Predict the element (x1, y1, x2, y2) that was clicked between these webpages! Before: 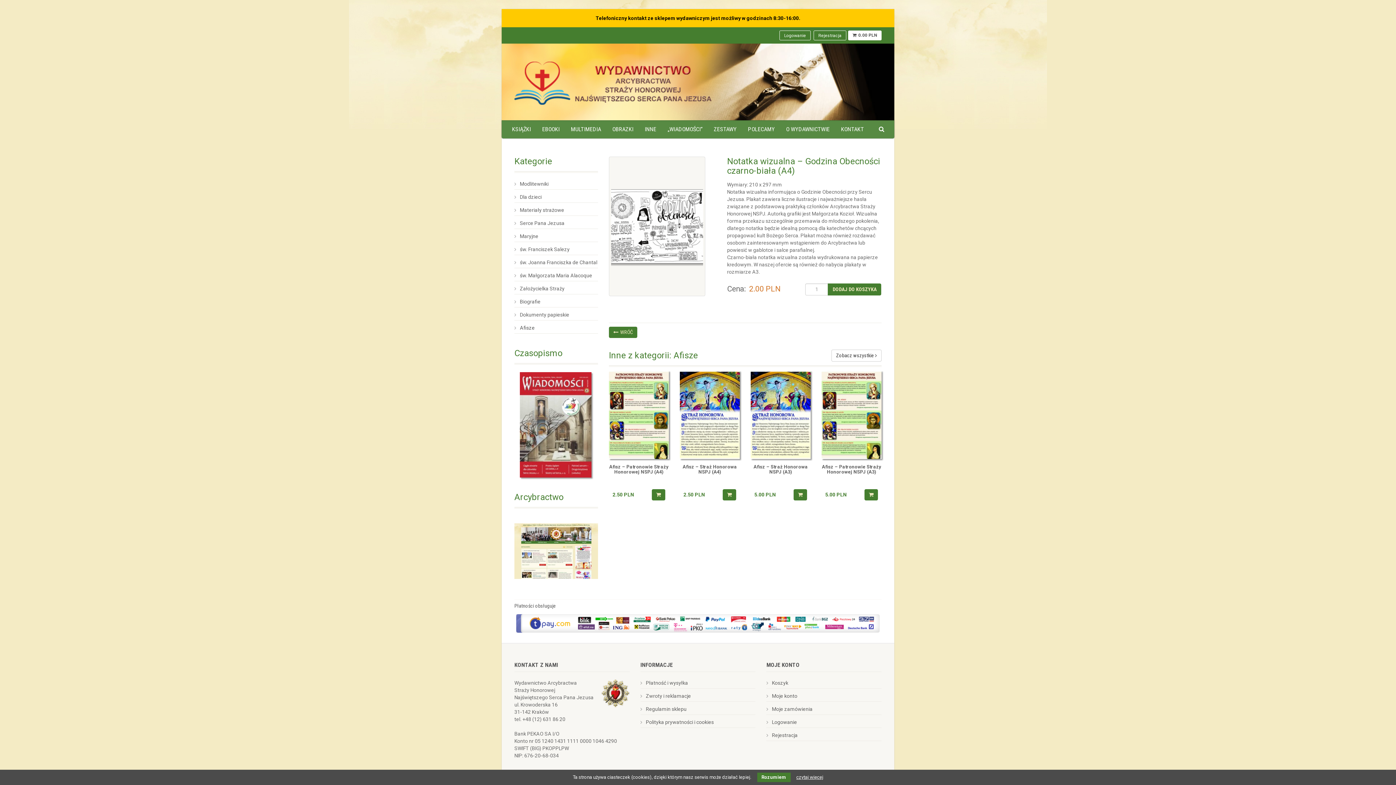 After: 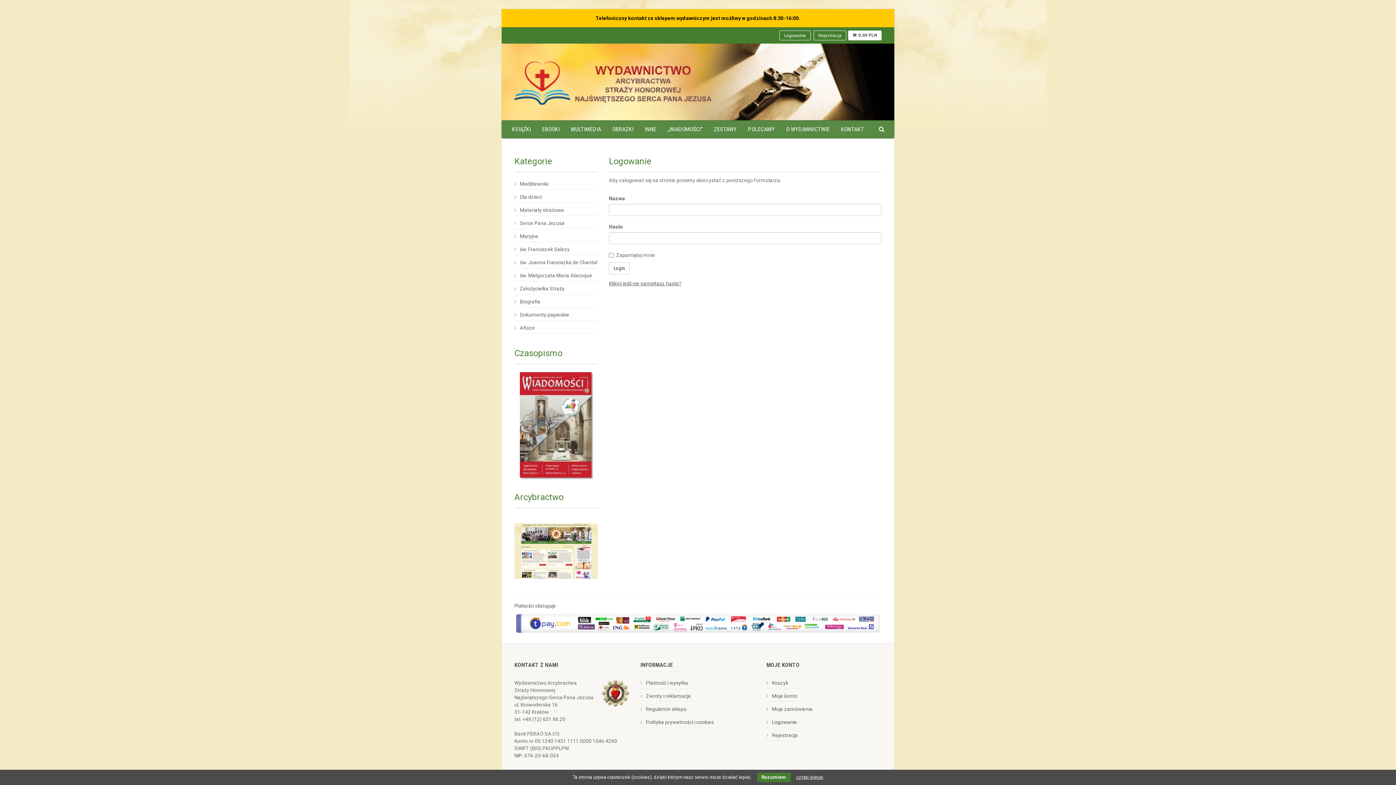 Action: bbox: (772, 719, 797, 726) label: Logowanie